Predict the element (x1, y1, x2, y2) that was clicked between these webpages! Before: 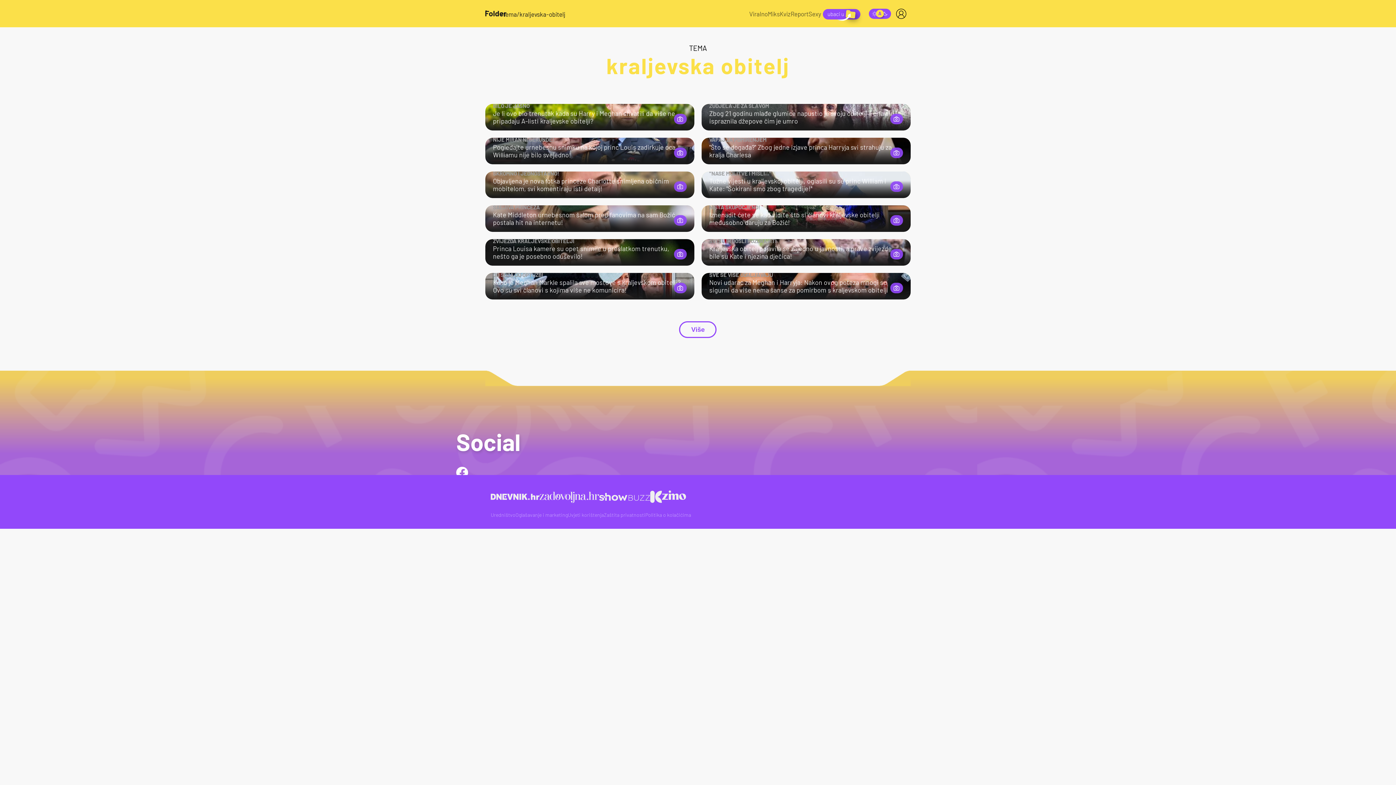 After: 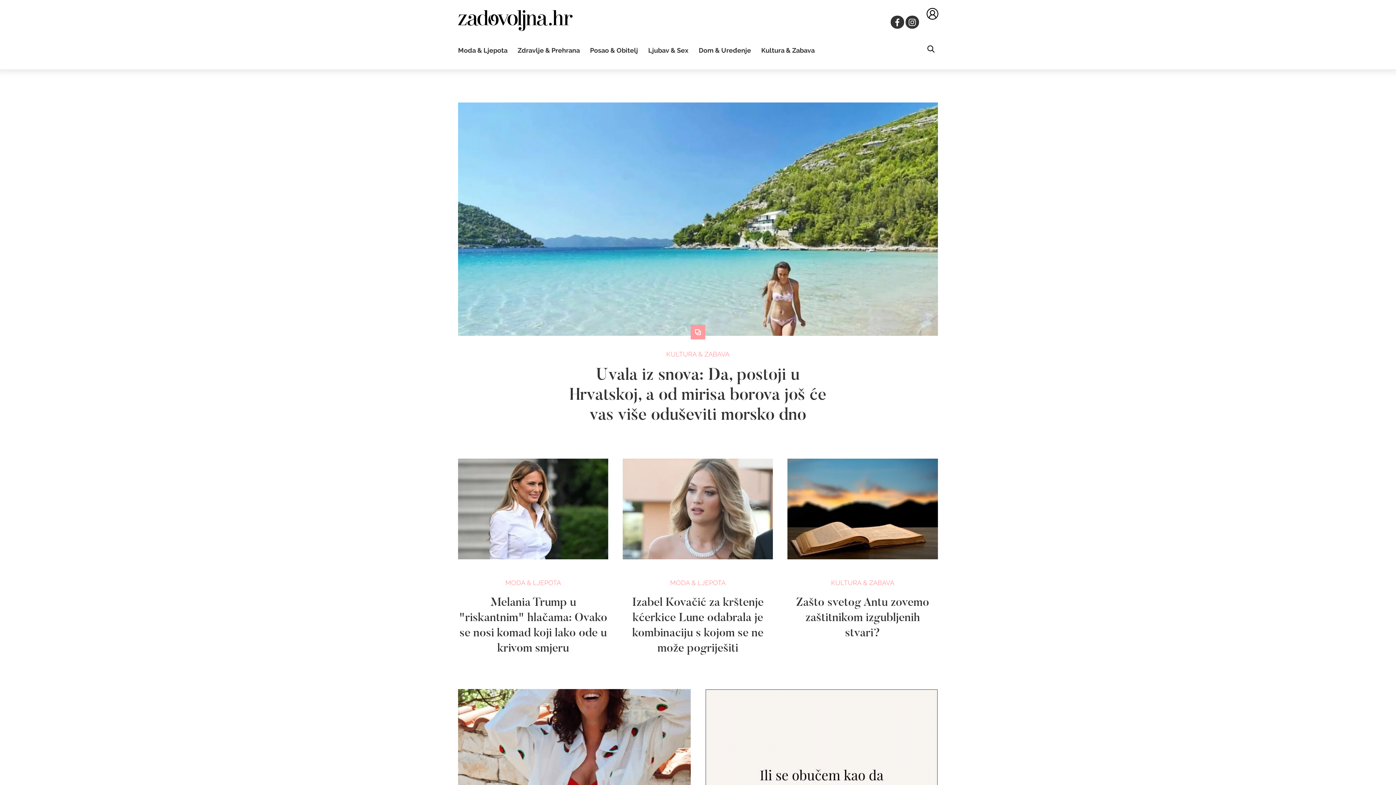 Action: bbox: (539, 486, 599, 508)